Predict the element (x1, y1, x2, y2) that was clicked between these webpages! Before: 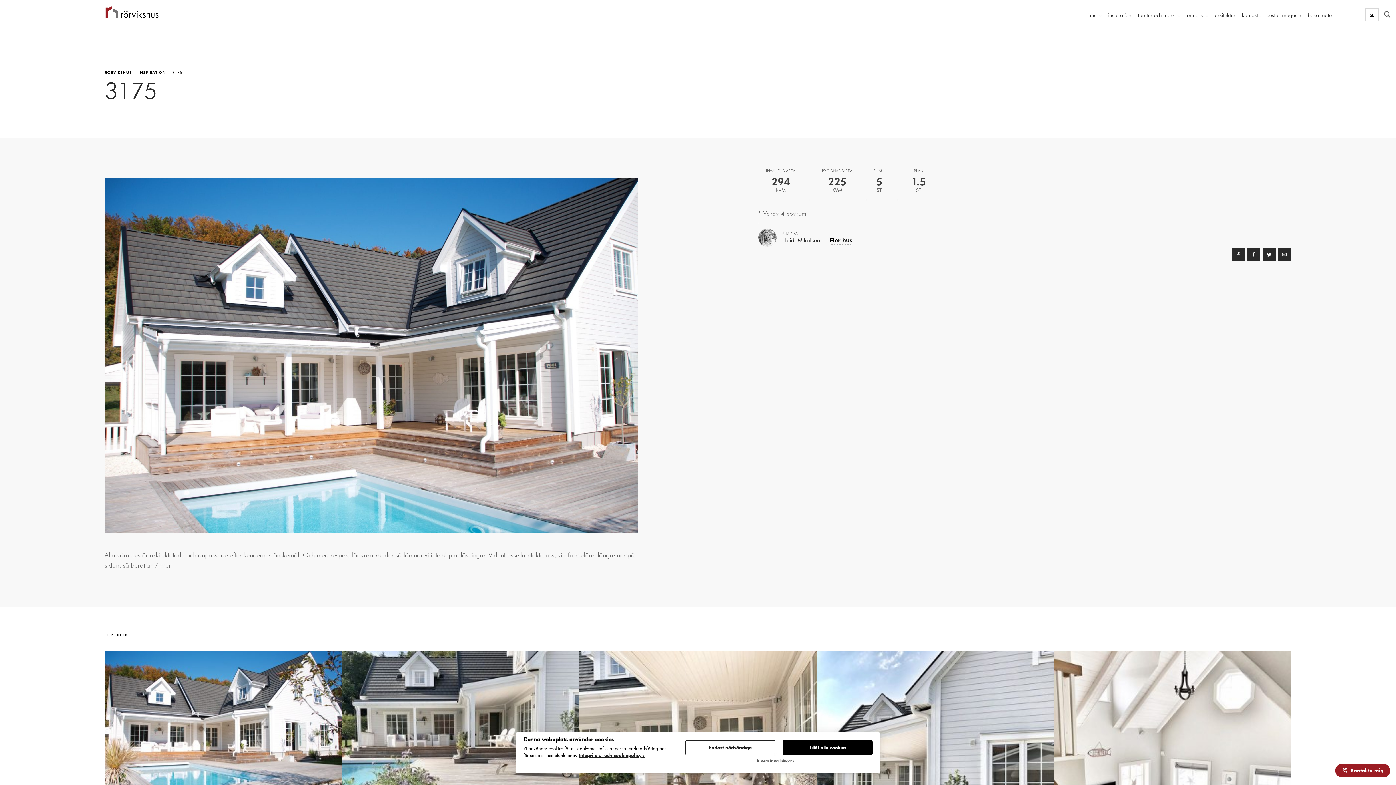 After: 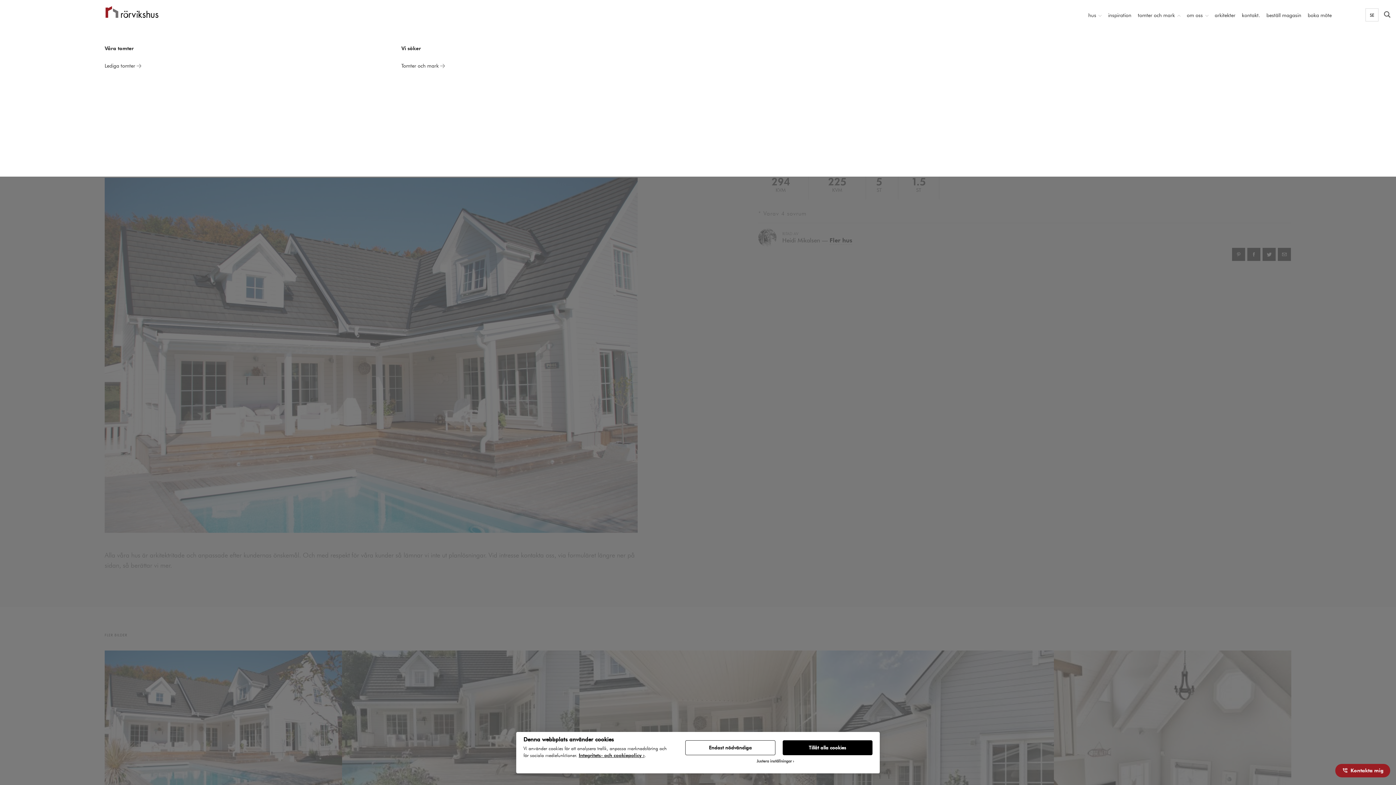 Action: bbox: (1134, 9, 1183, 21) label: tomter och mark